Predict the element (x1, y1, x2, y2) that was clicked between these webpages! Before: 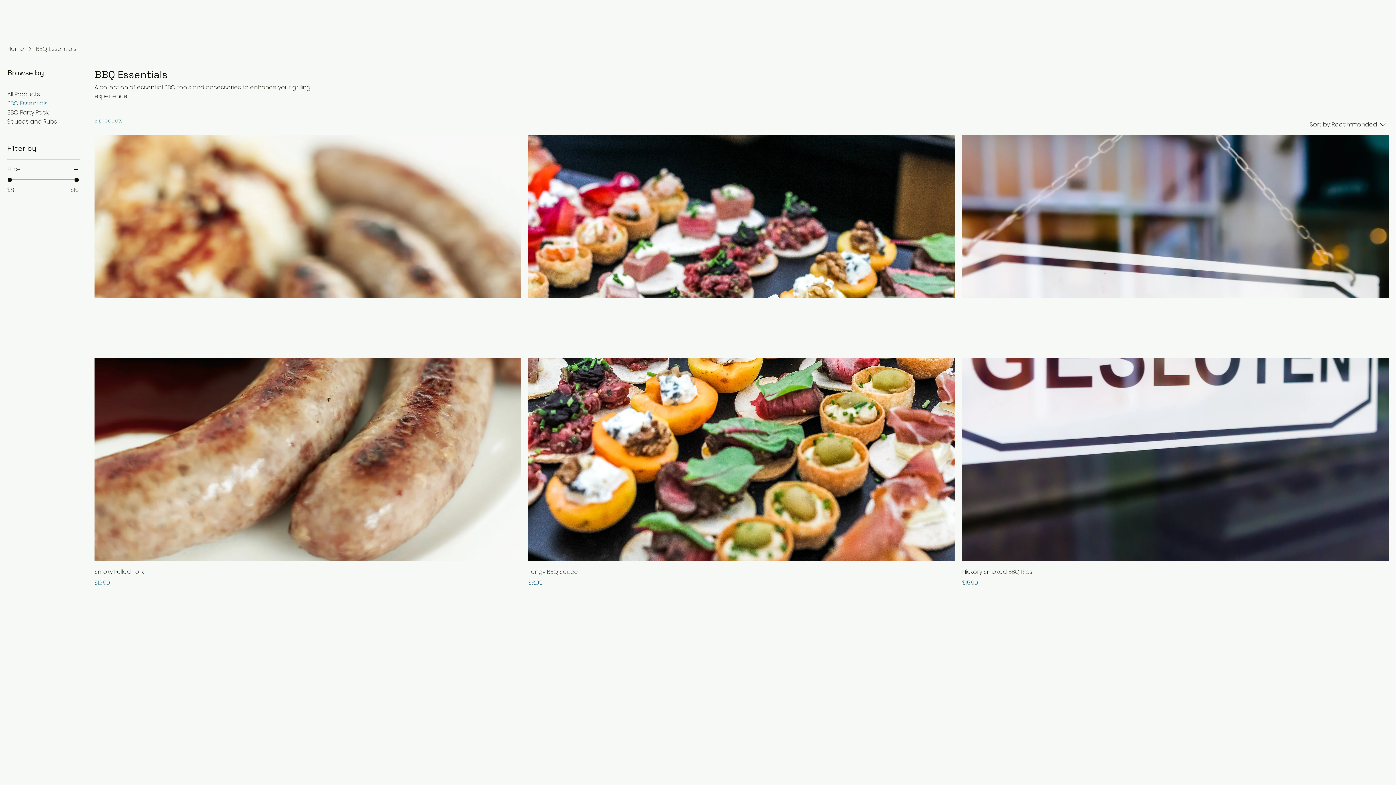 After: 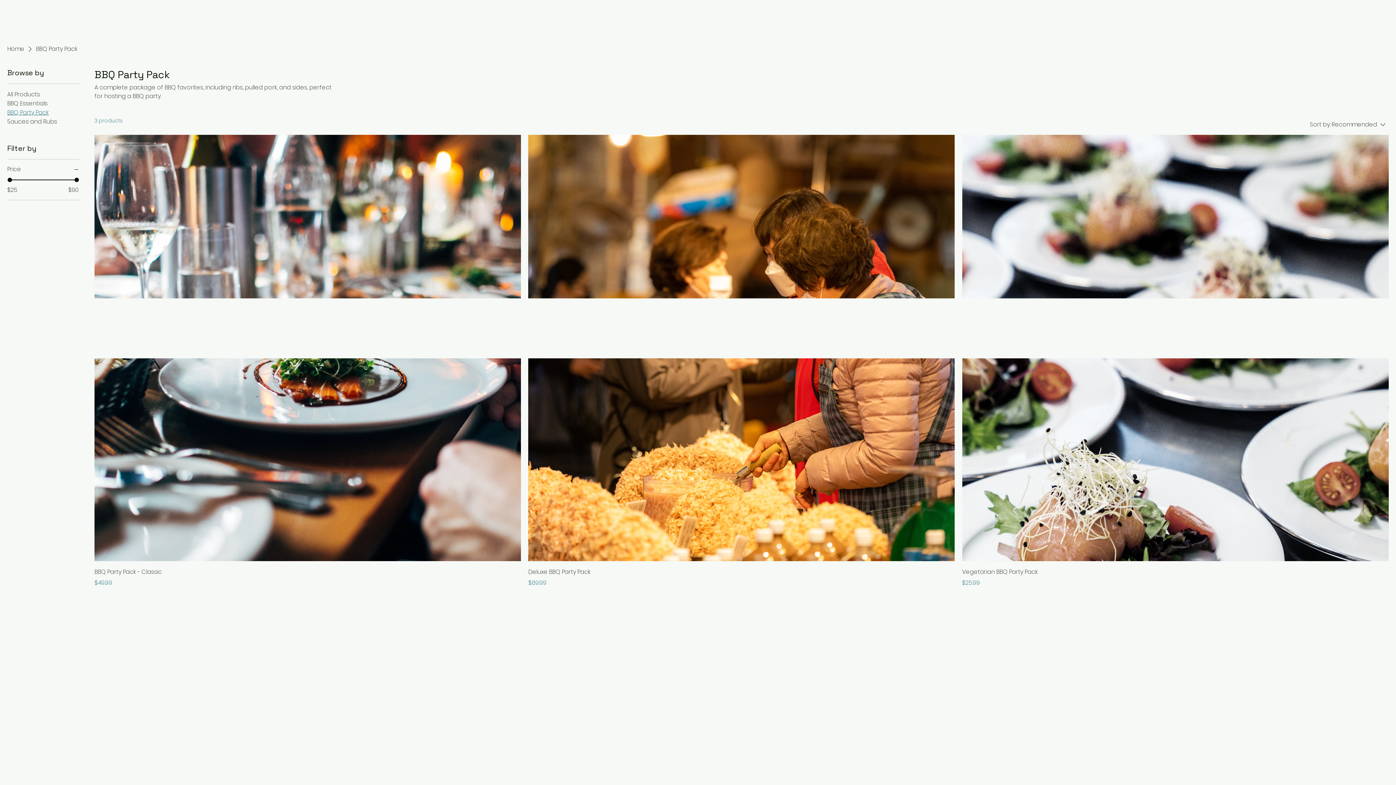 Action: label: BBQ Party Pack bbox: (7, 109, 48, 116)